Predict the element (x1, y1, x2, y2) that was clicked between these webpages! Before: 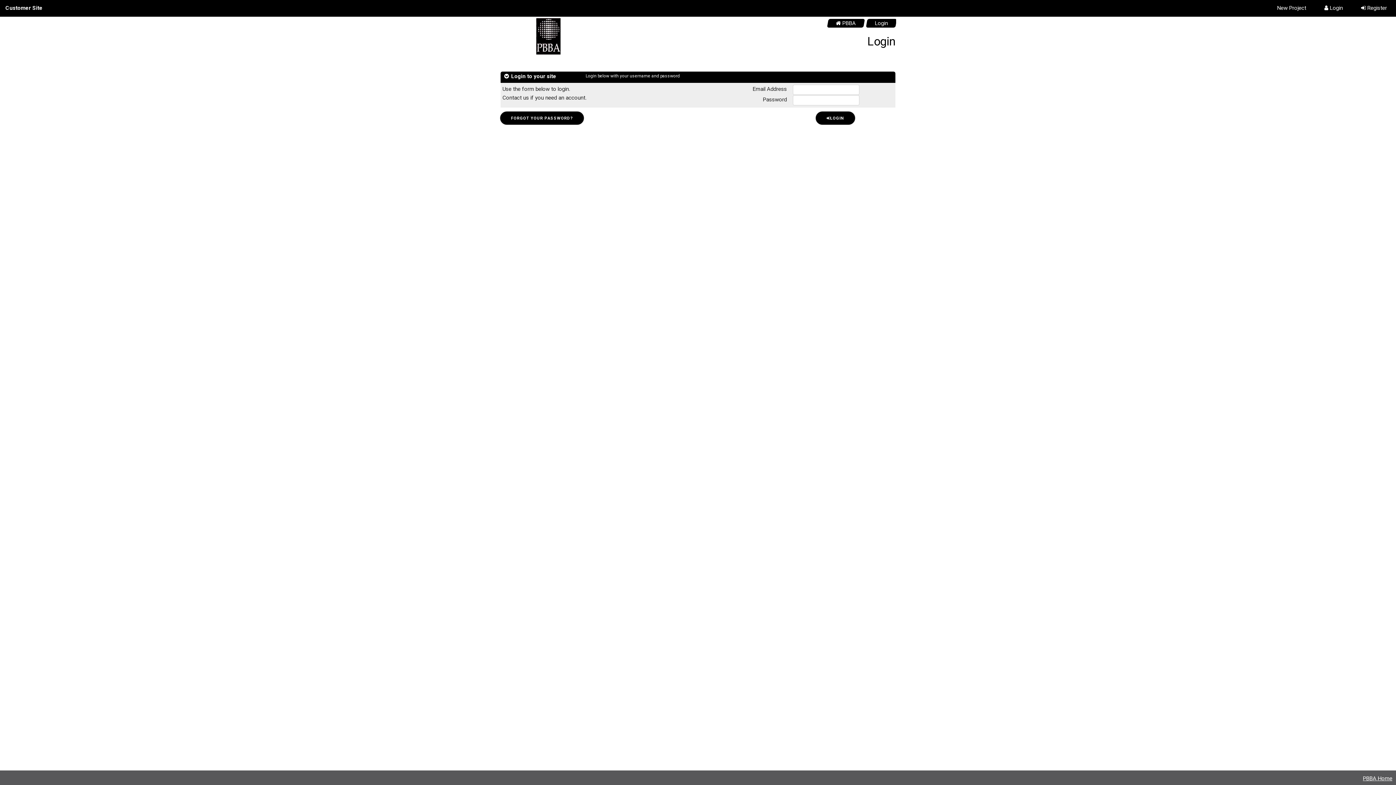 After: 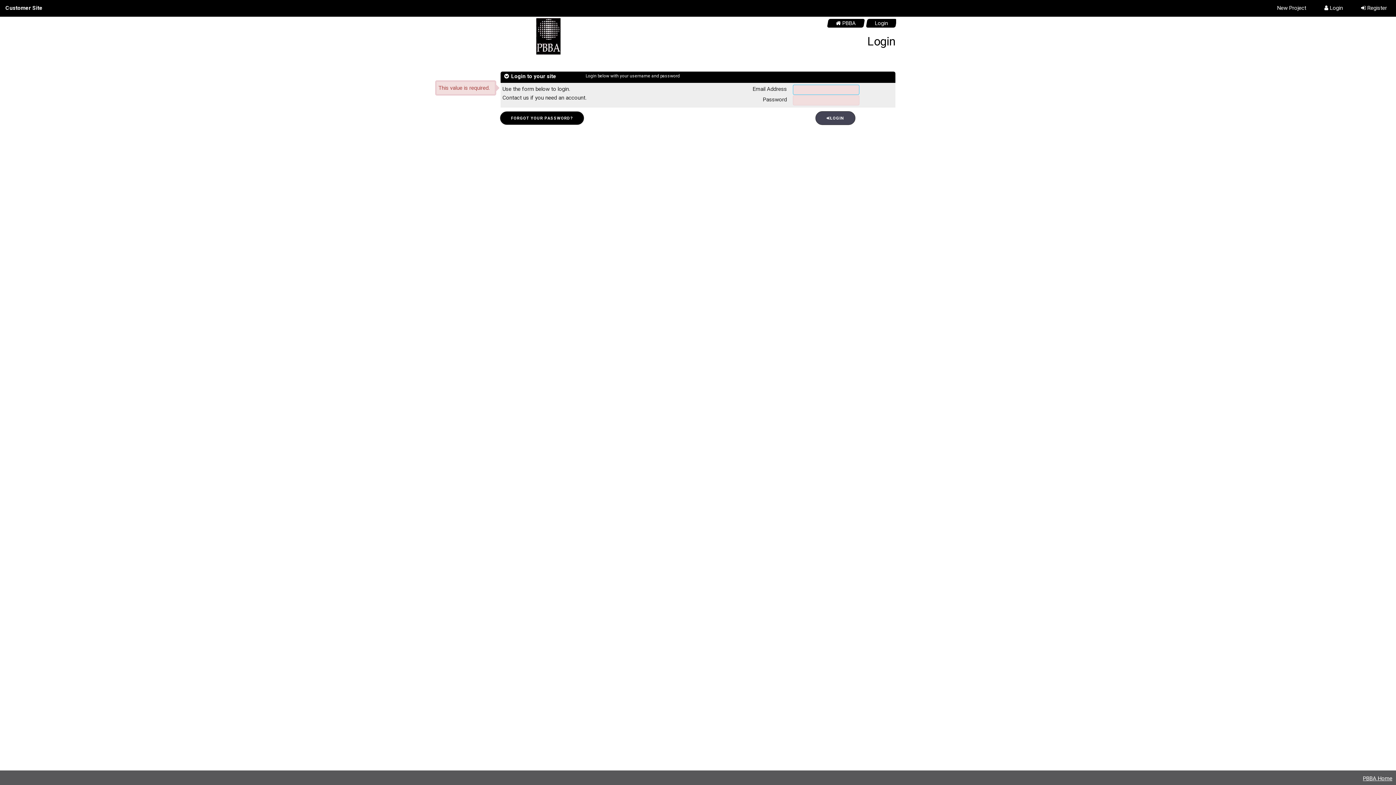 Action: label: LOGIN bbox: (815, 111, 855, 125)